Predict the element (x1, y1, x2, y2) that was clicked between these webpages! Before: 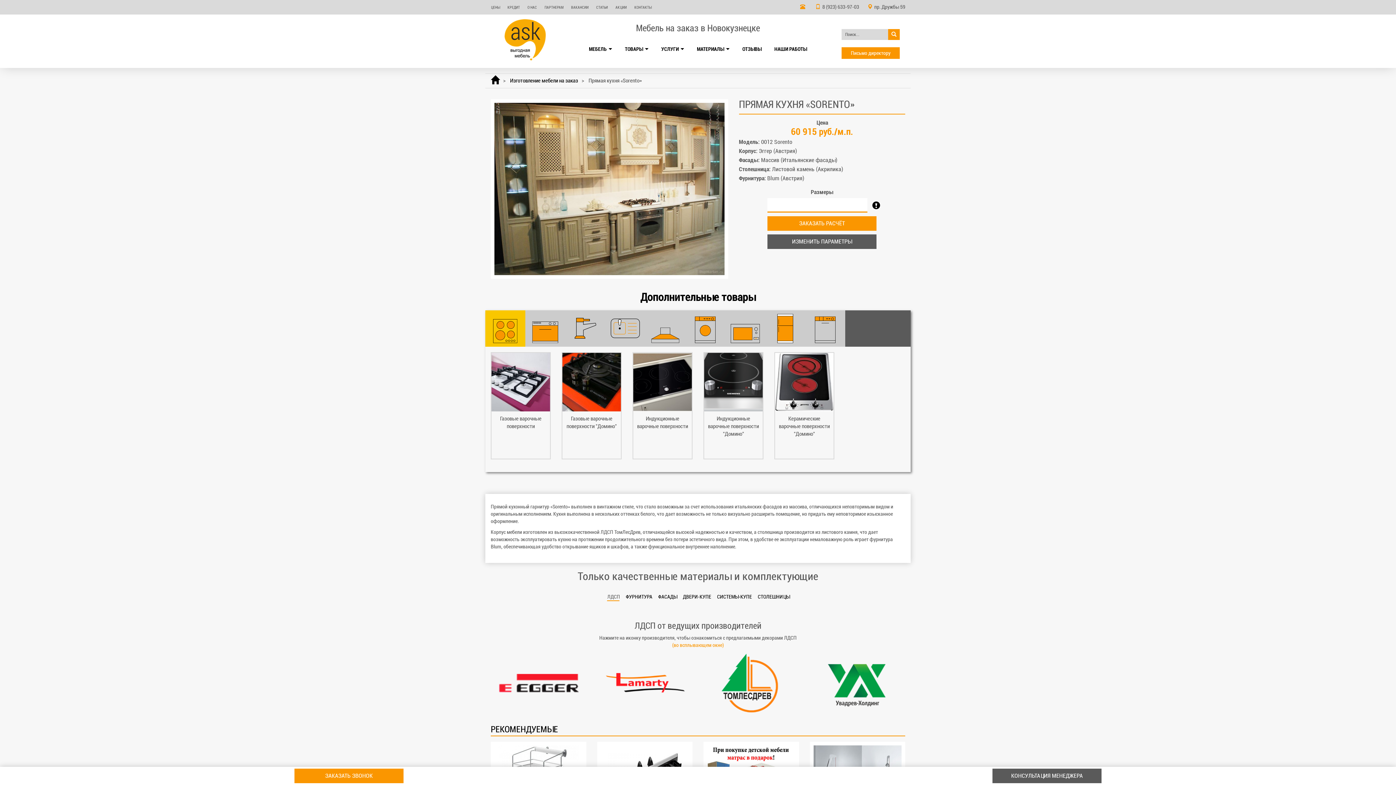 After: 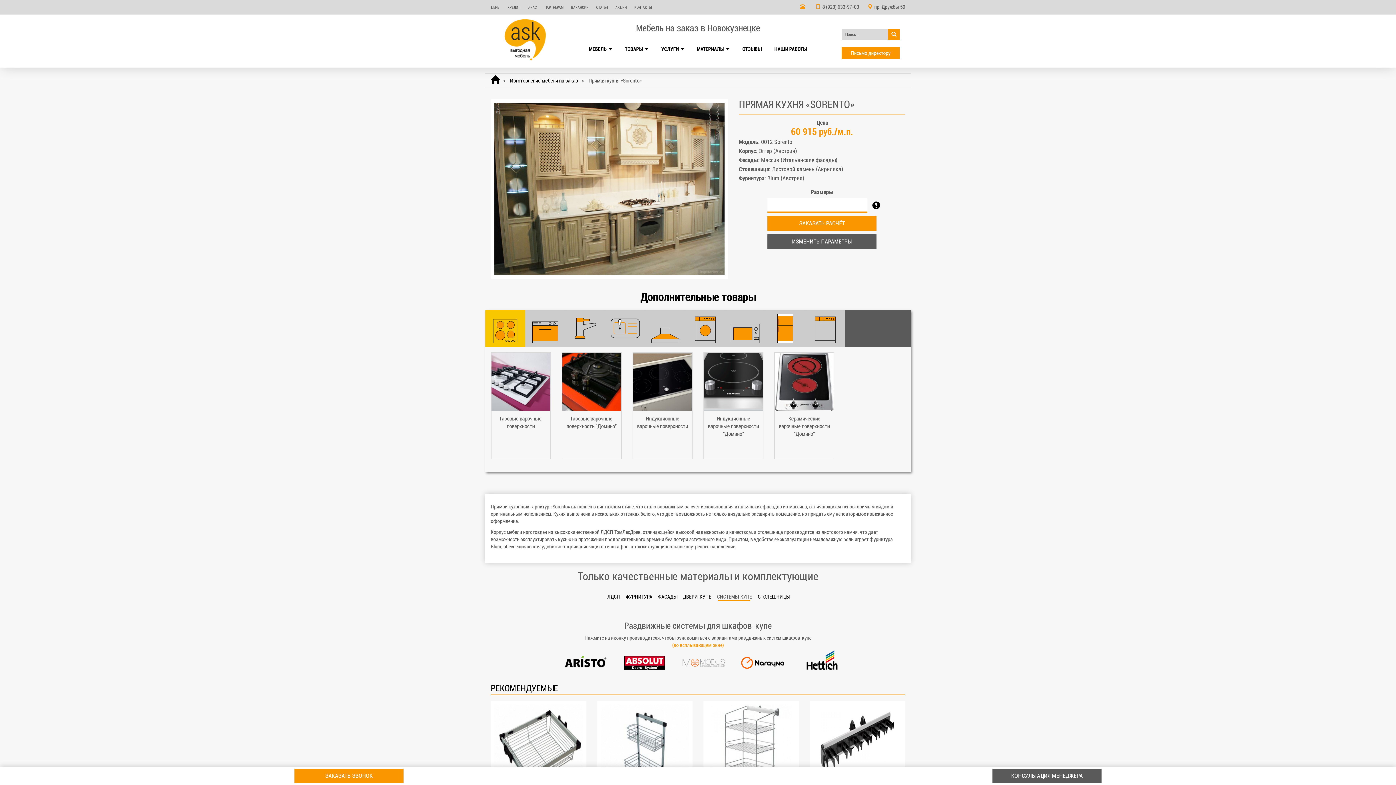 Action: label: СИСТЕМЫ-КУПЕ bbox: (716, 592, 752, 608)